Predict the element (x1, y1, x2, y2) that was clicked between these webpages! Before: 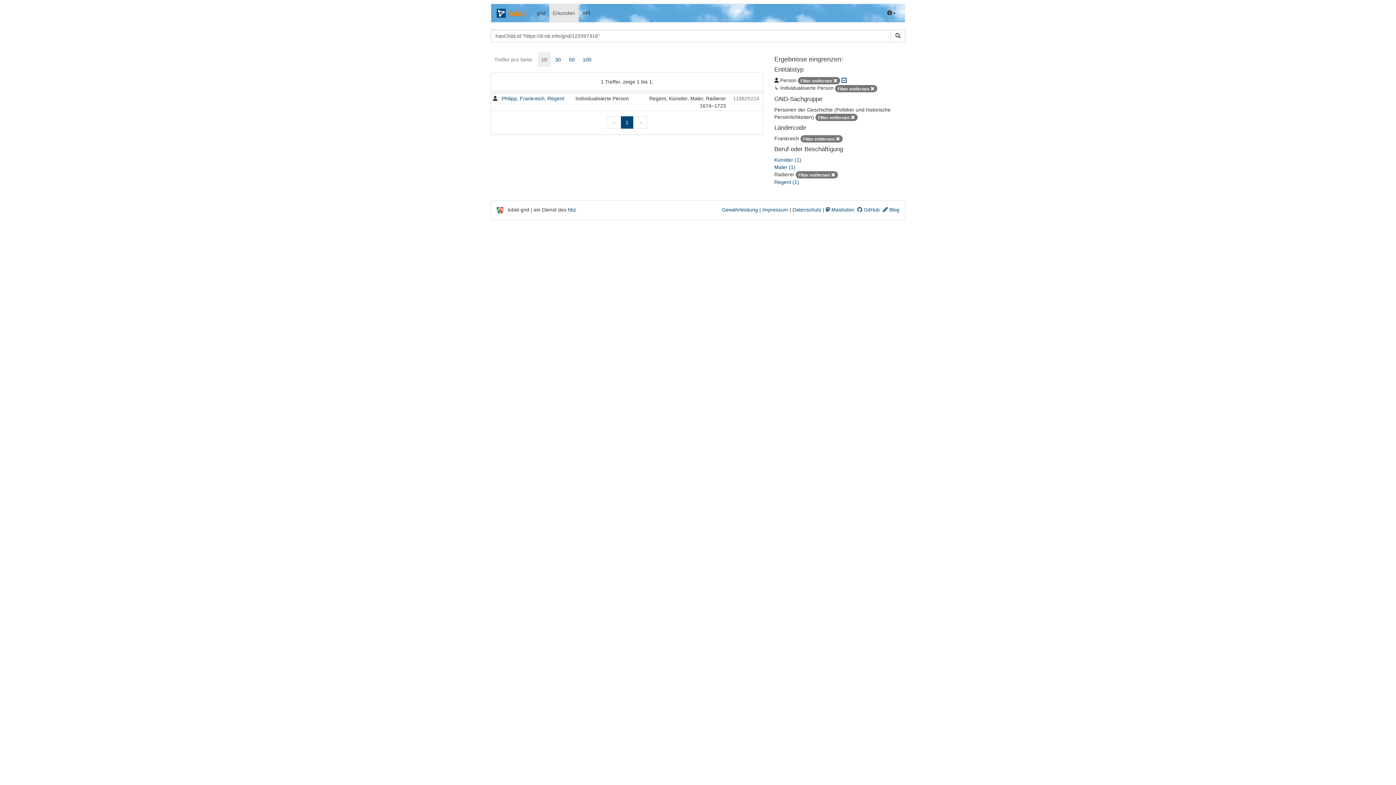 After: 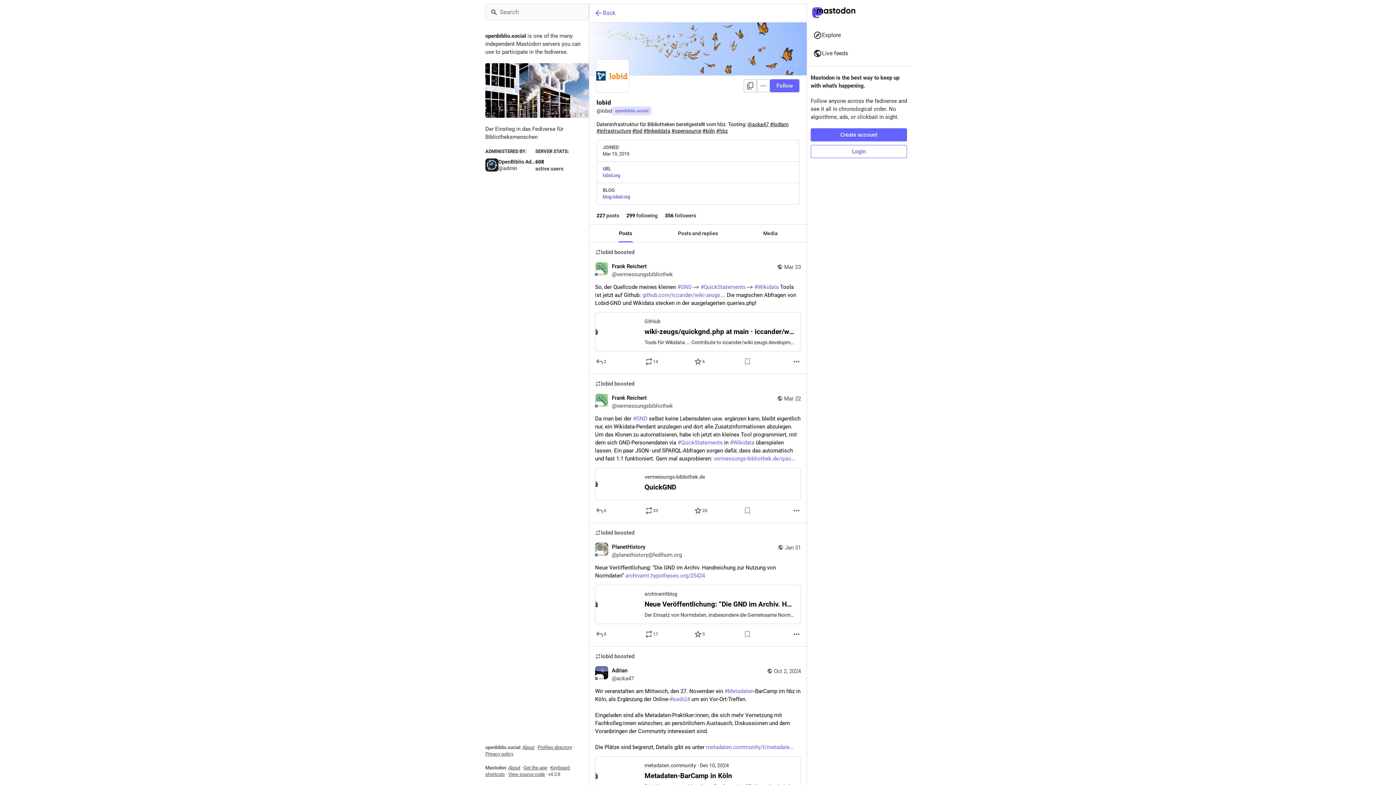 Action: bbox: (825, 207, 854, 212) label:  Mastodon